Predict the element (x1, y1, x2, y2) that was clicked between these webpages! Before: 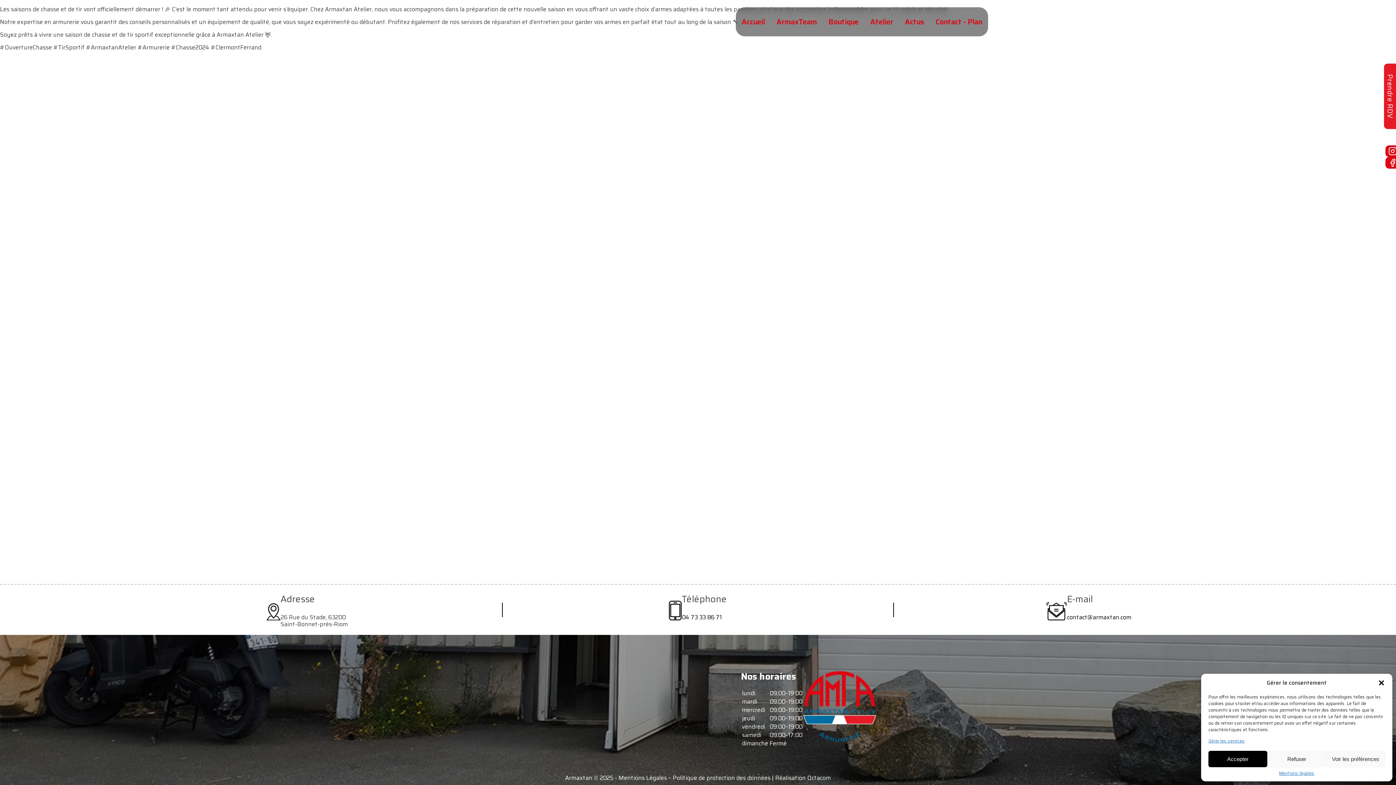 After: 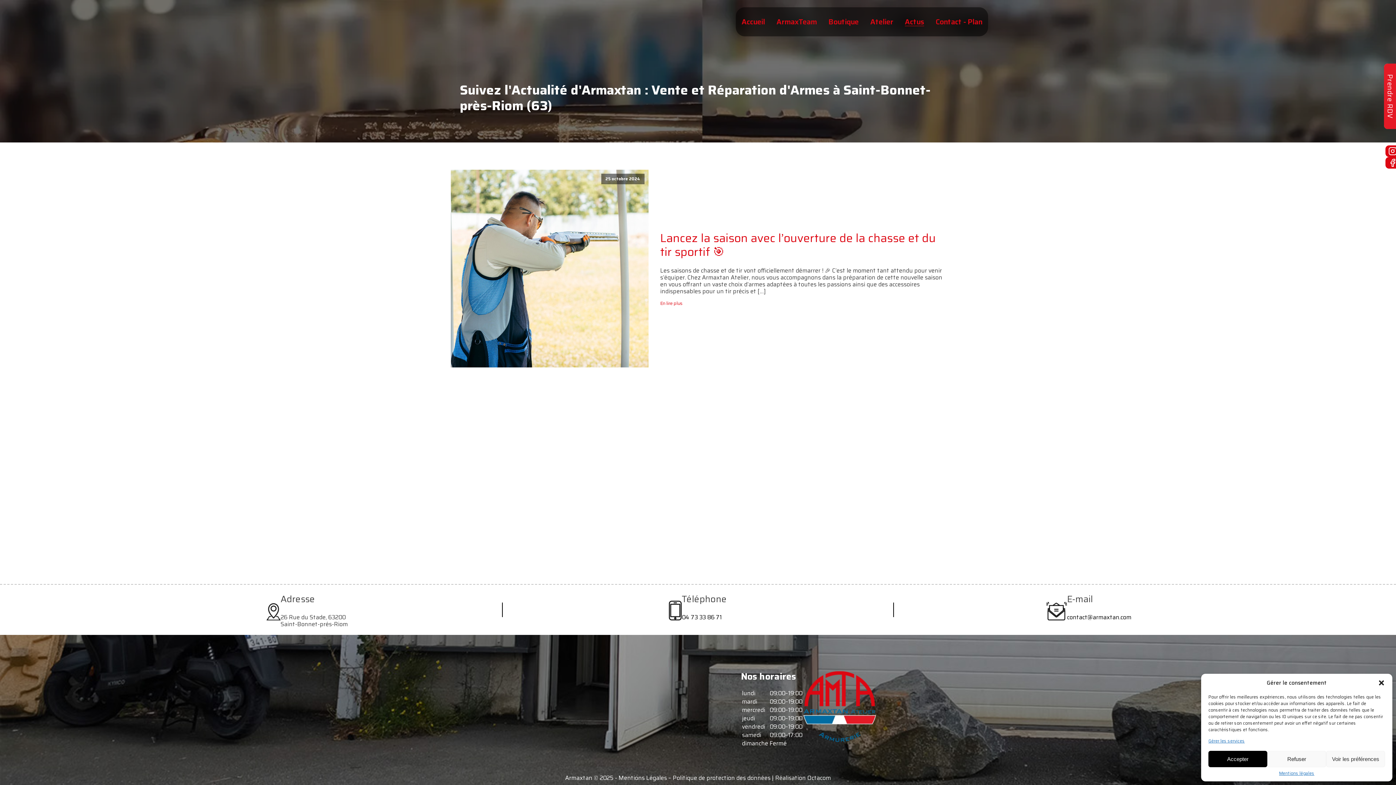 Action: bbox: (899, 14, 930, 29) label: Actus